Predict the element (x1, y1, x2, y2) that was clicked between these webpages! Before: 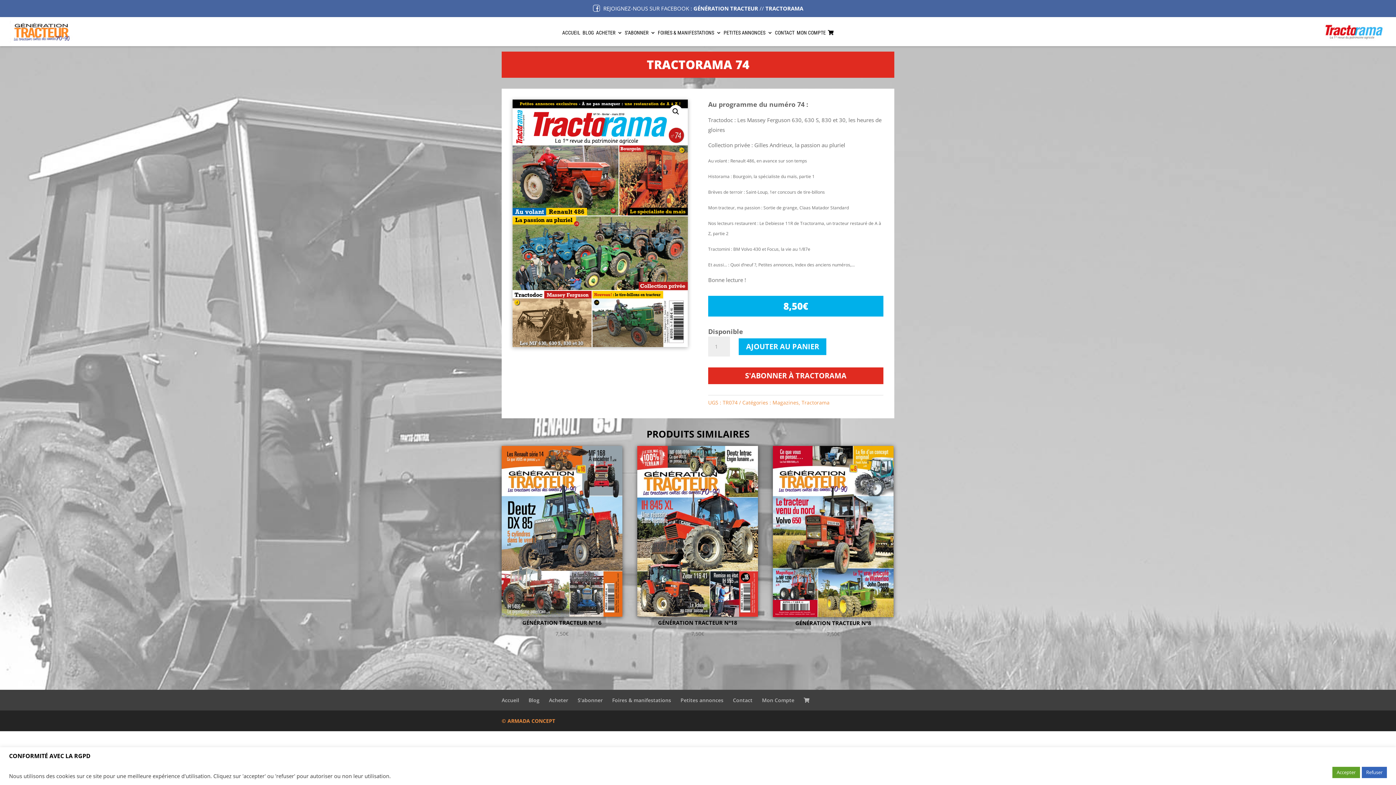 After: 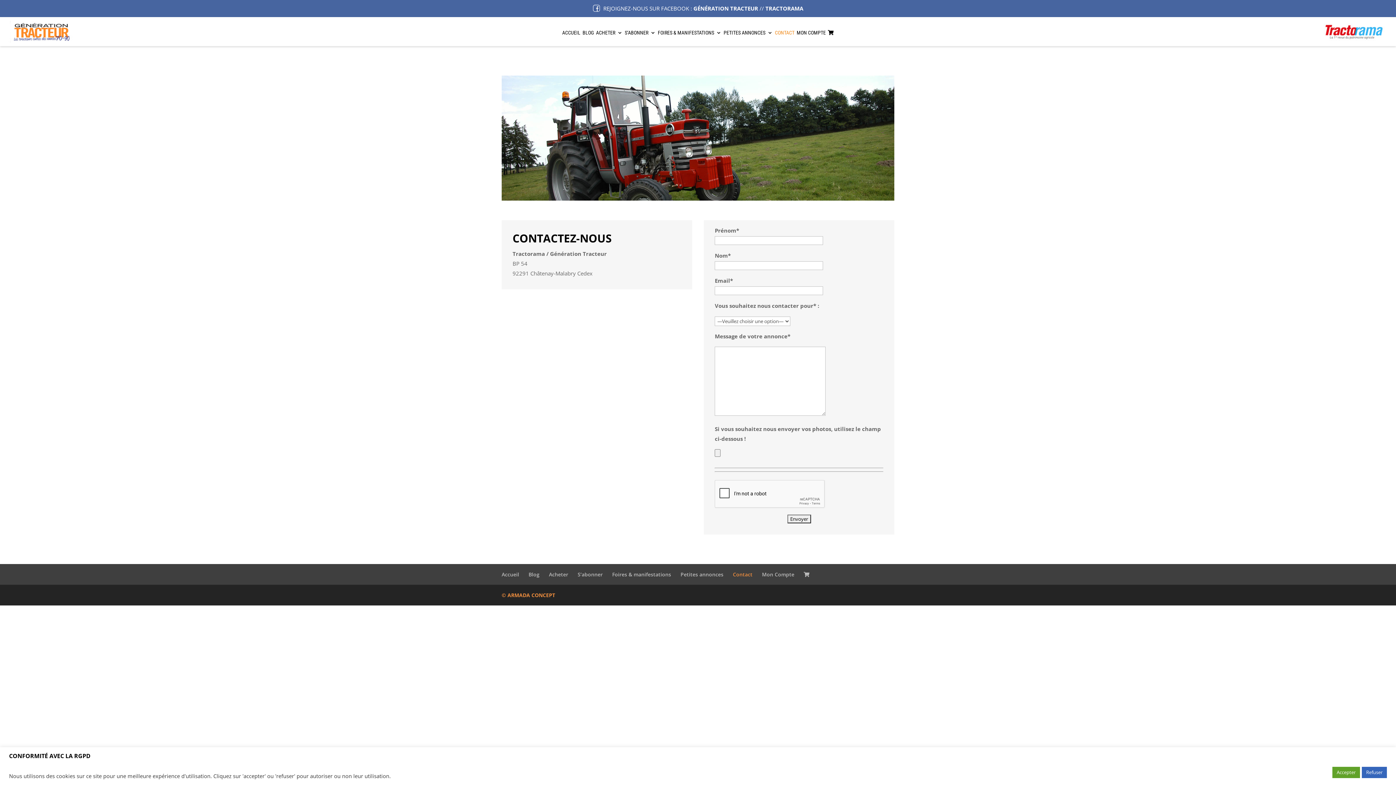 Action: label: Contact bbox: (733, 697, 752, 704)